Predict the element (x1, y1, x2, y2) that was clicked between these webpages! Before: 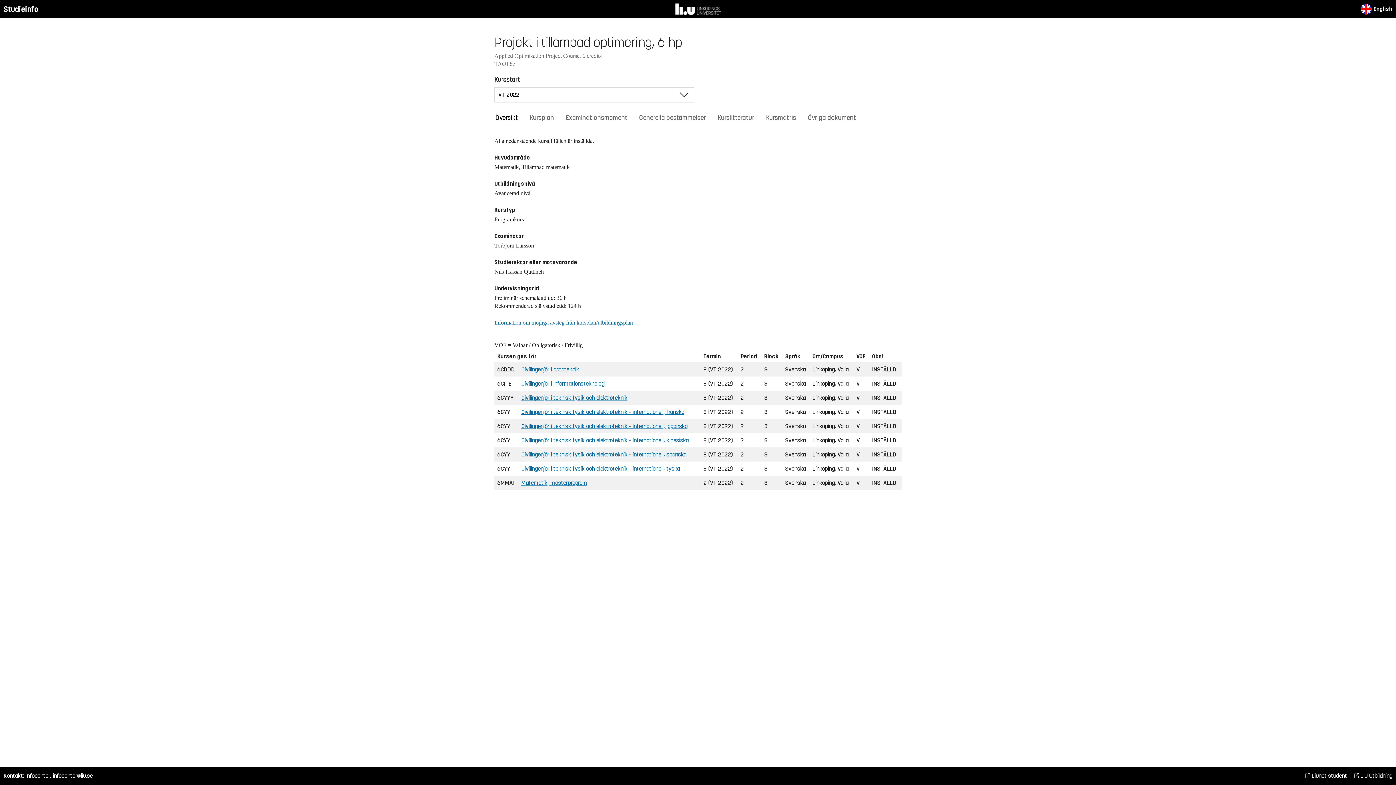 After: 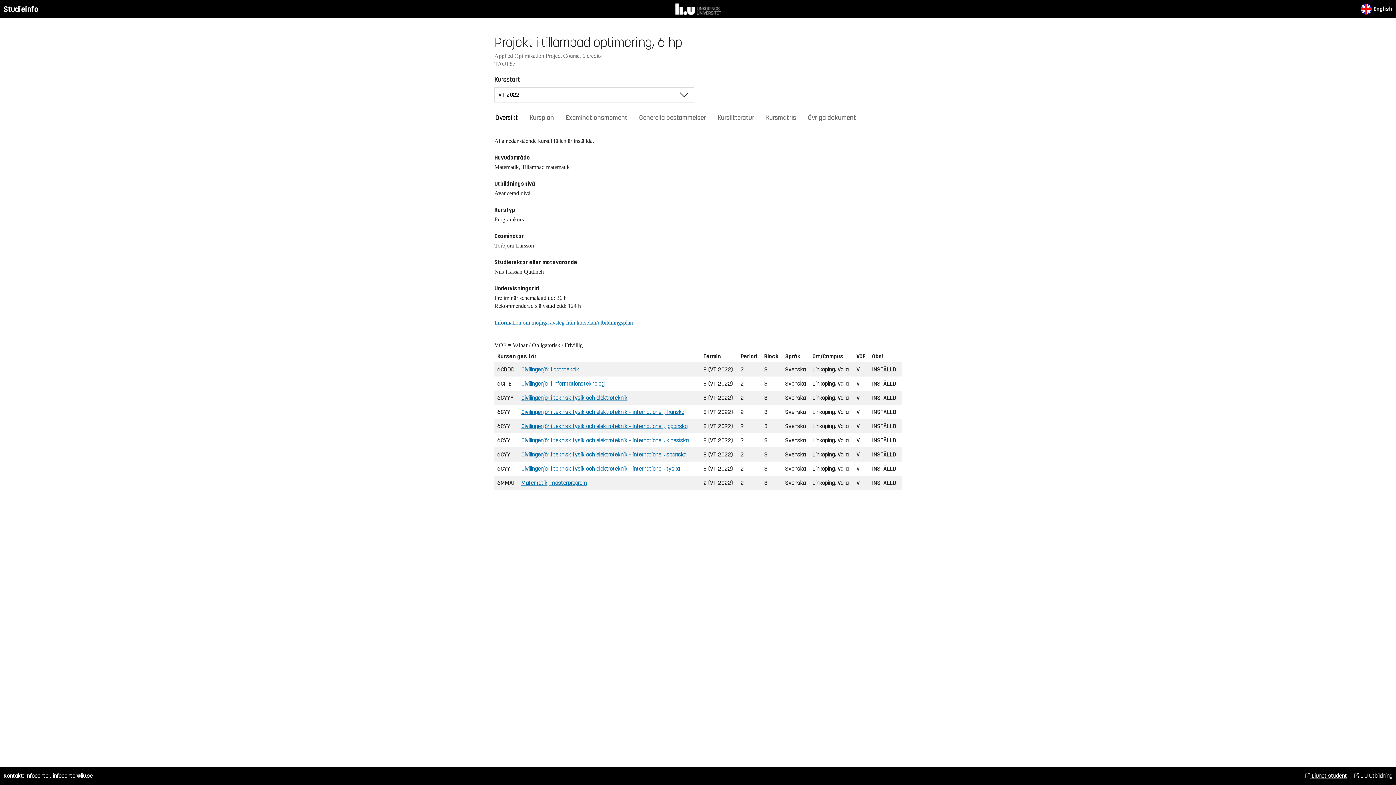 Action: label:  Liunet student bbox: (1305, 772, 1347, 780)